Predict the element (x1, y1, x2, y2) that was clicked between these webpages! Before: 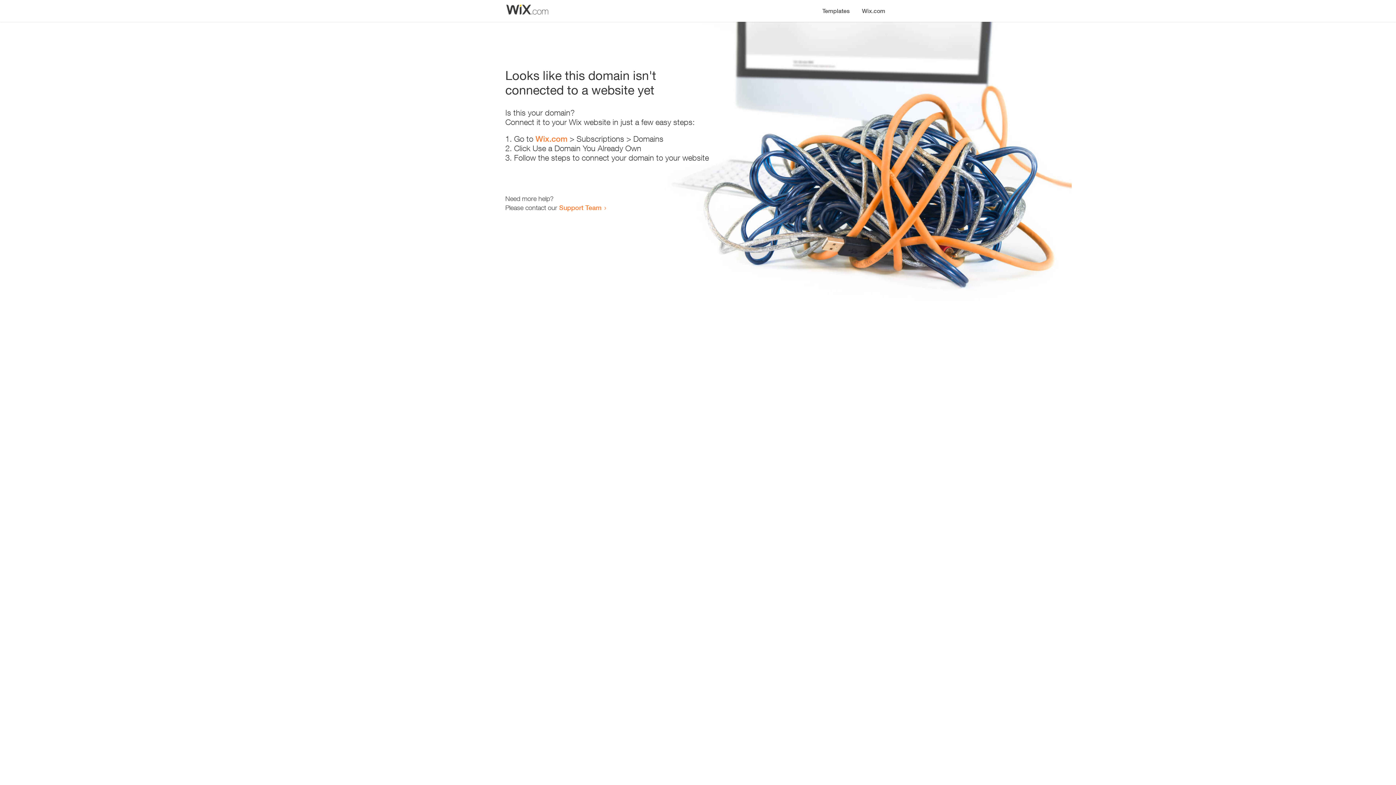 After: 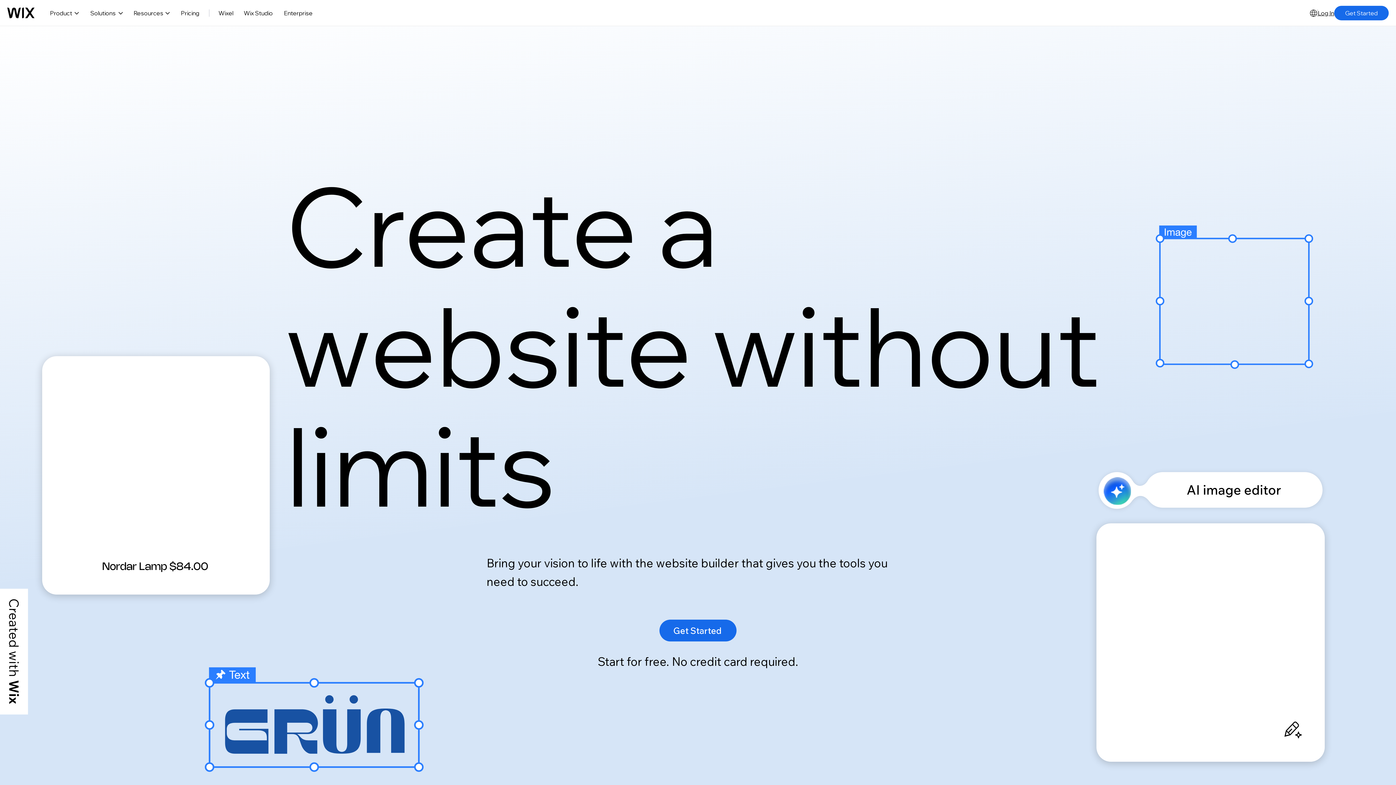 Action: label: Wix.com bbox: (856, 0, 890, 14)